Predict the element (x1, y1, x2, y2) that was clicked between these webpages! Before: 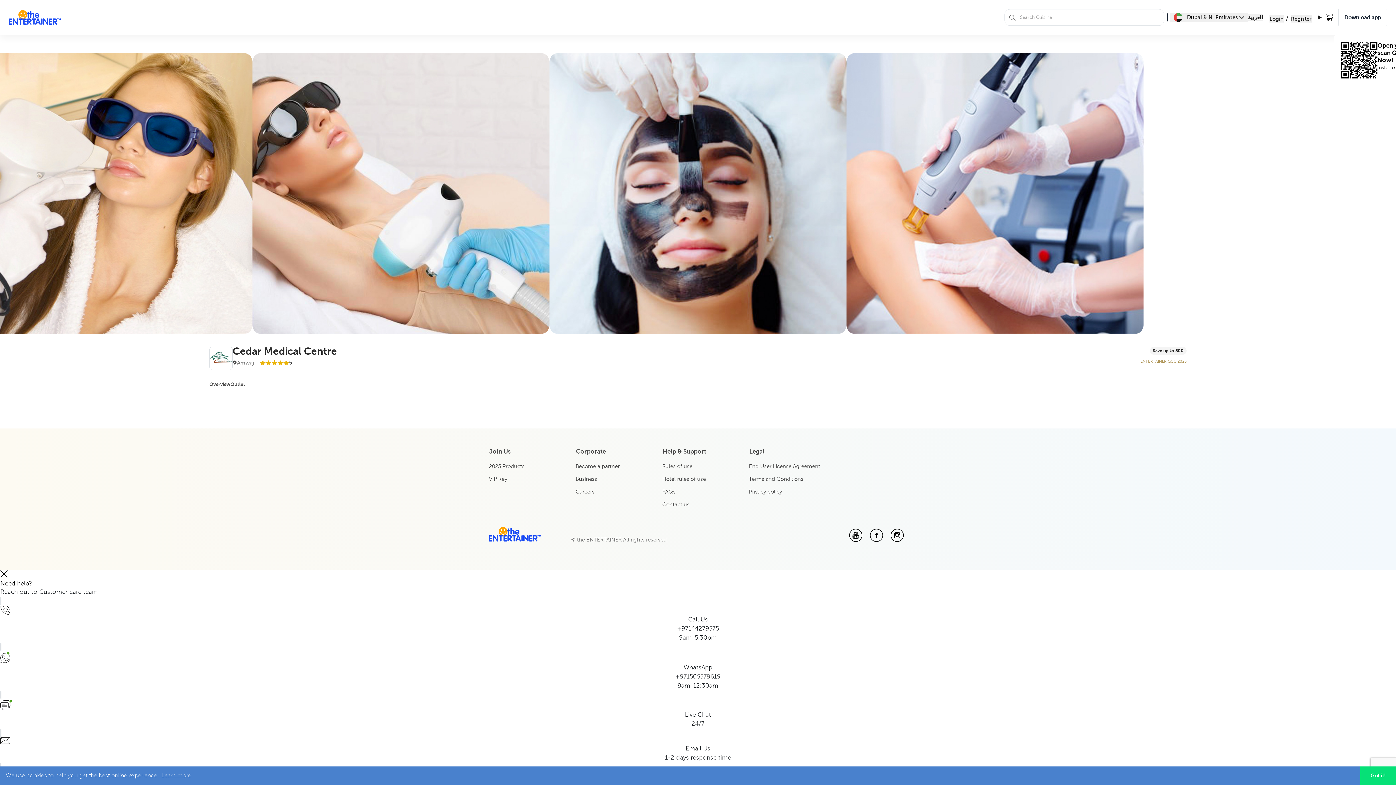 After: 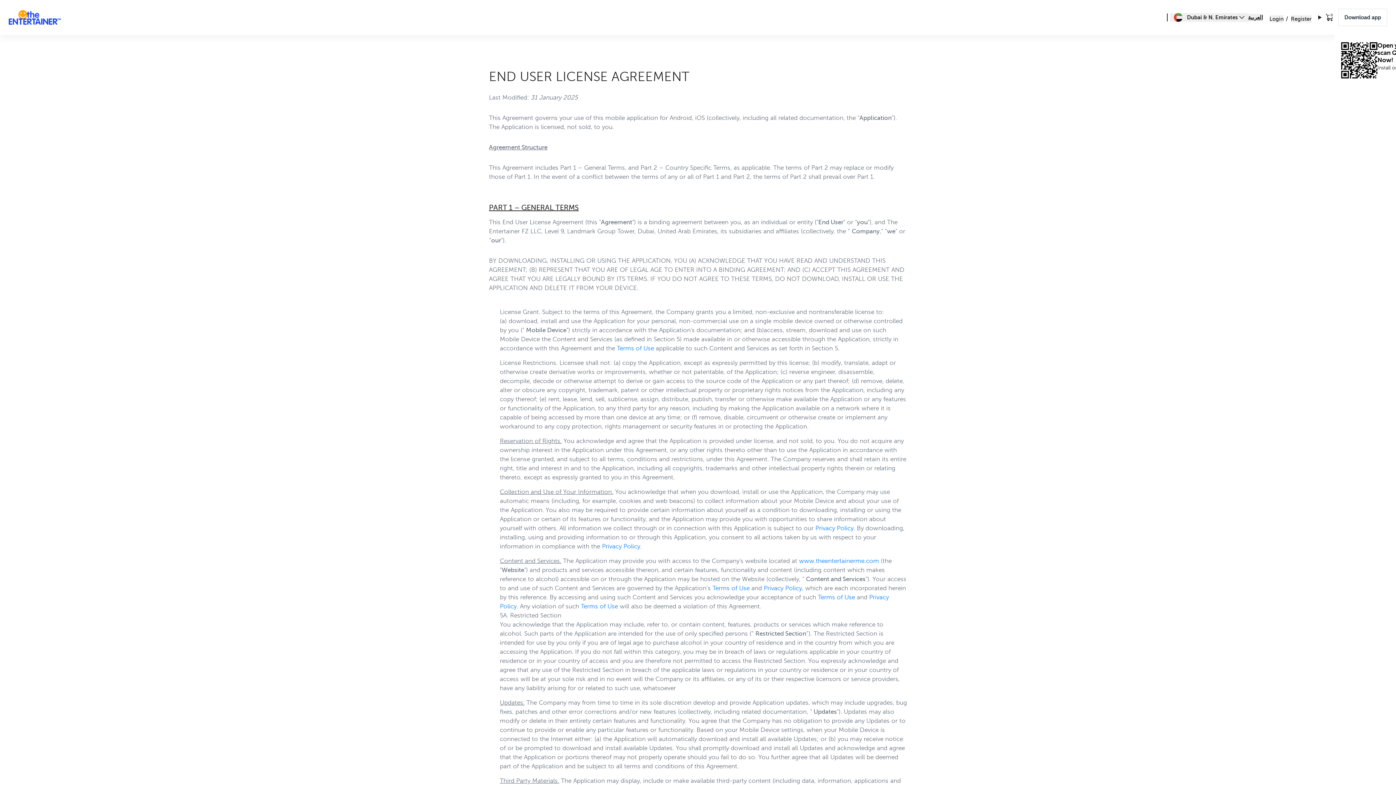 Action: bbox: (749, 463, 820, 469) label: End User License Agreement